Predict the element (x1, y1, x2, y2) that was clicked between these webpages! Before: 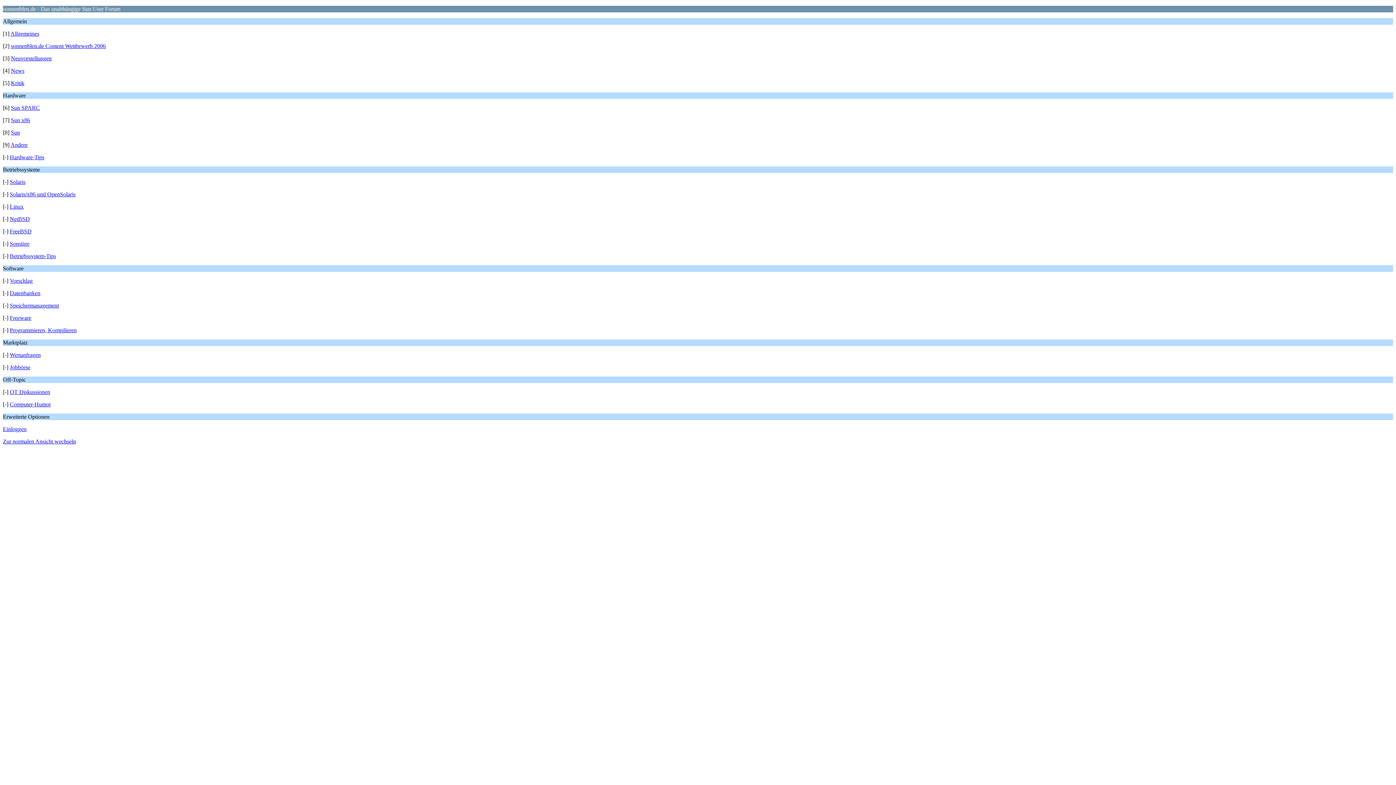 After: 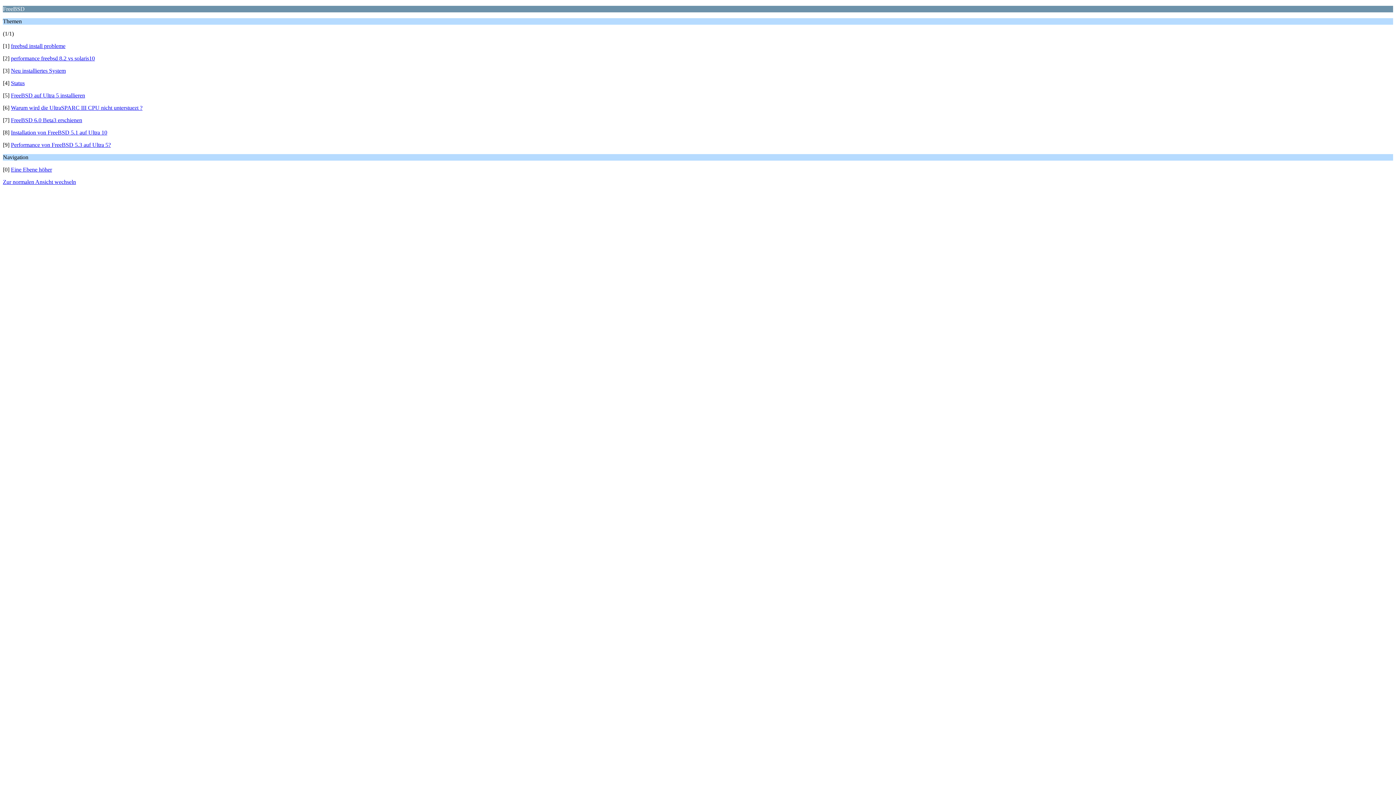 Action: bbox: (9, 228, 31, 234) label: FreeBSD